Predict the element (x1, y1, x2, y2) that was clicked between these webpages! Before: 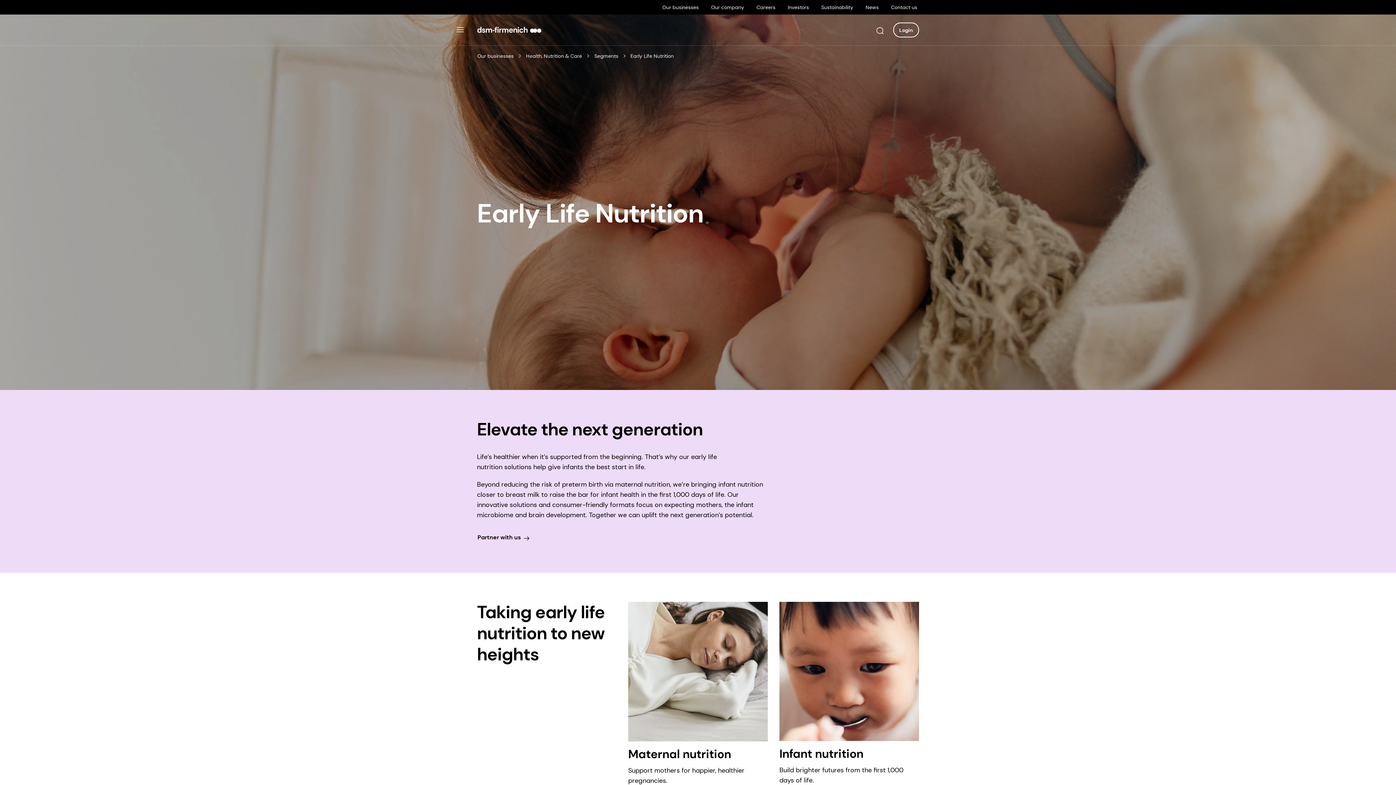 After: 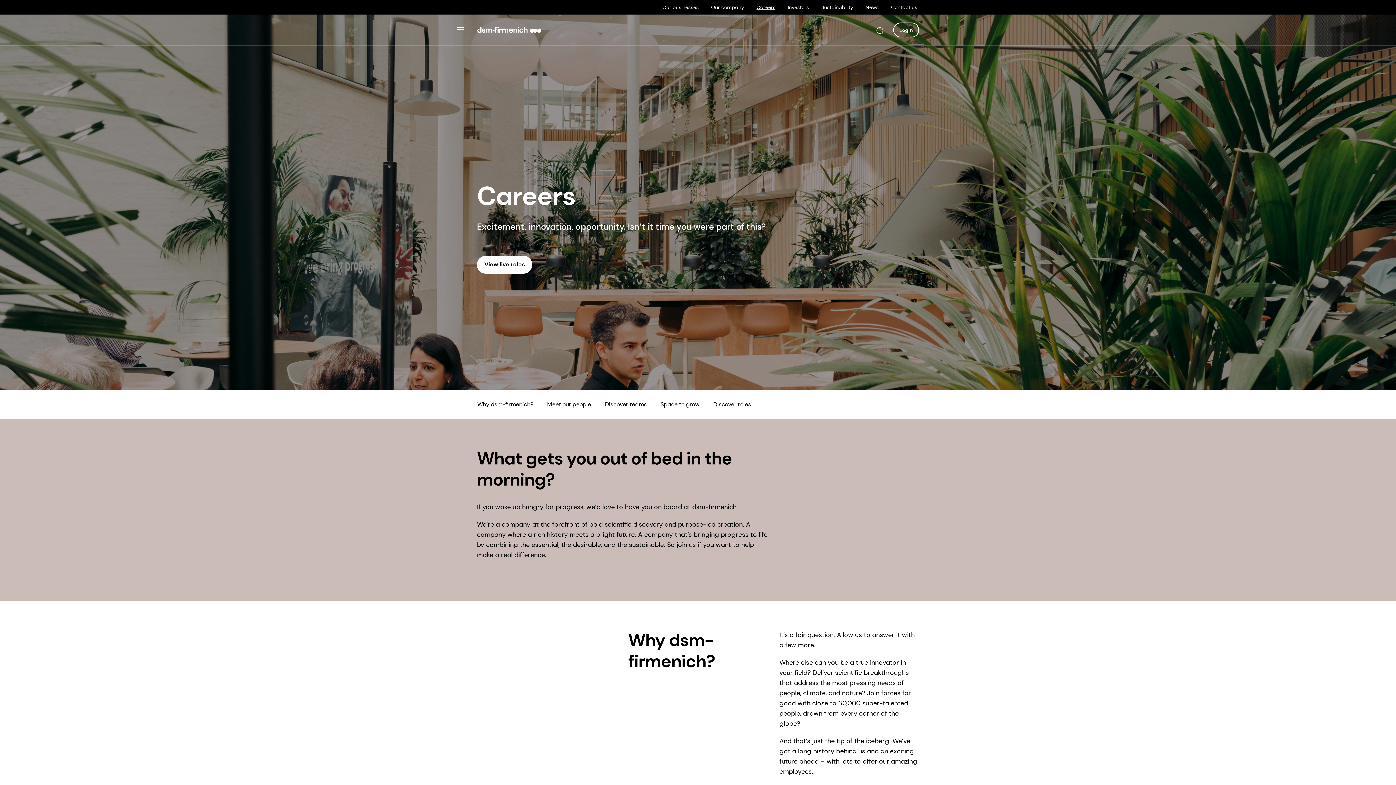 Action: label: Careers bbox: (756, 3, 776, 10)